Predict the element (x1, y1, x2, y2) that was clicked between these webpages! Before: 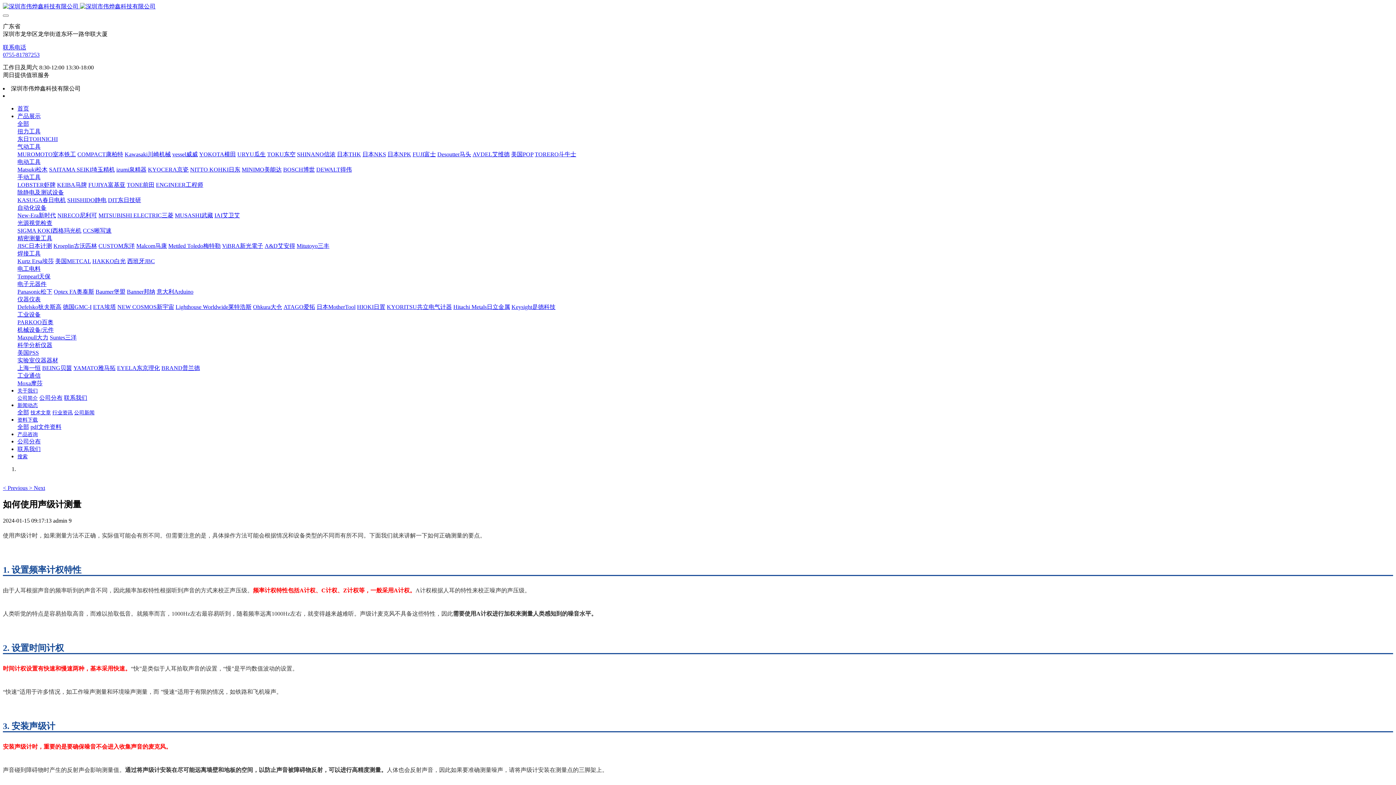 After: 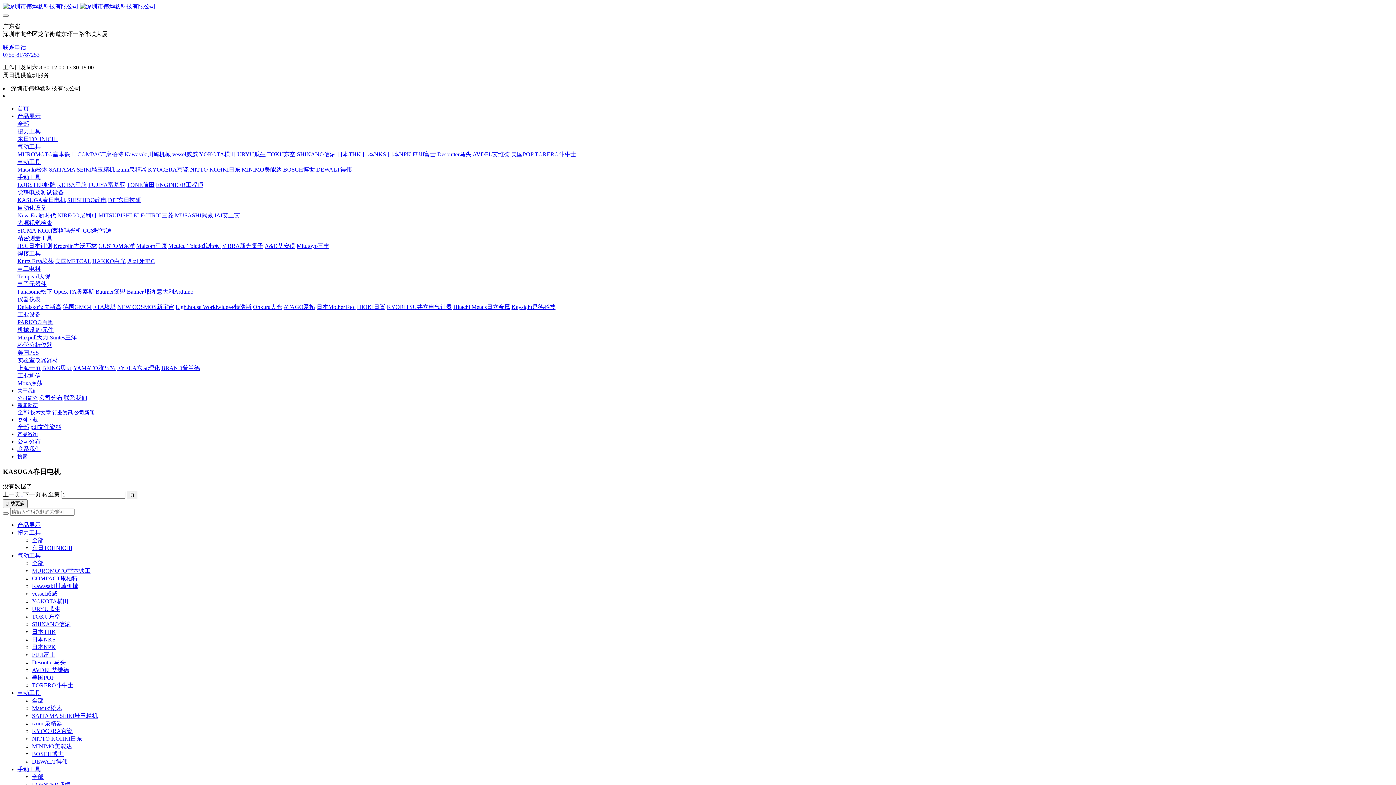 Action: label: KASUGA春日电机 bbox: (17, 197, 65, 203)